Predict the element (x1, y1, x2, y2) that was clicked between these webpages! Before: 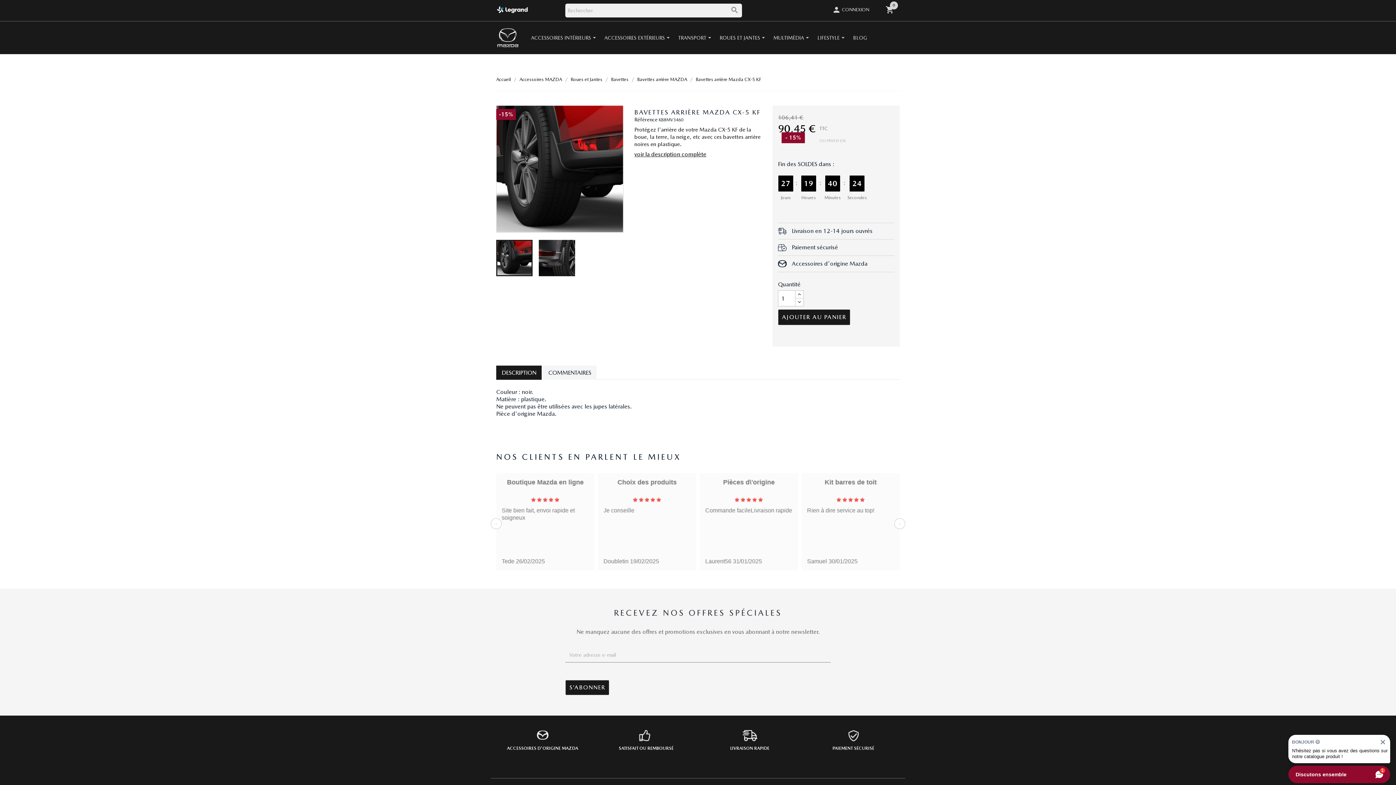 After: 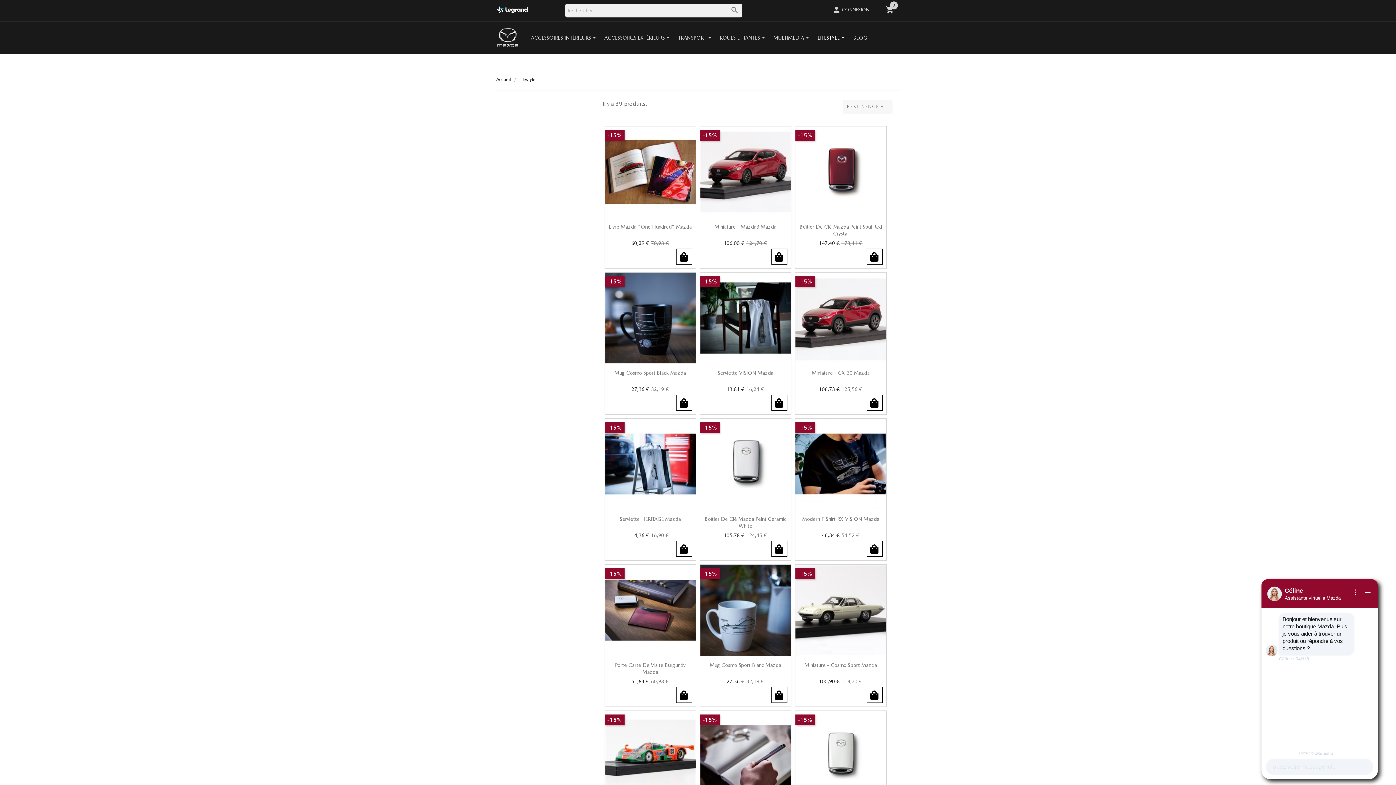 Action: label: LIFESTYLE  bbox: (813, 21, 848, 54)